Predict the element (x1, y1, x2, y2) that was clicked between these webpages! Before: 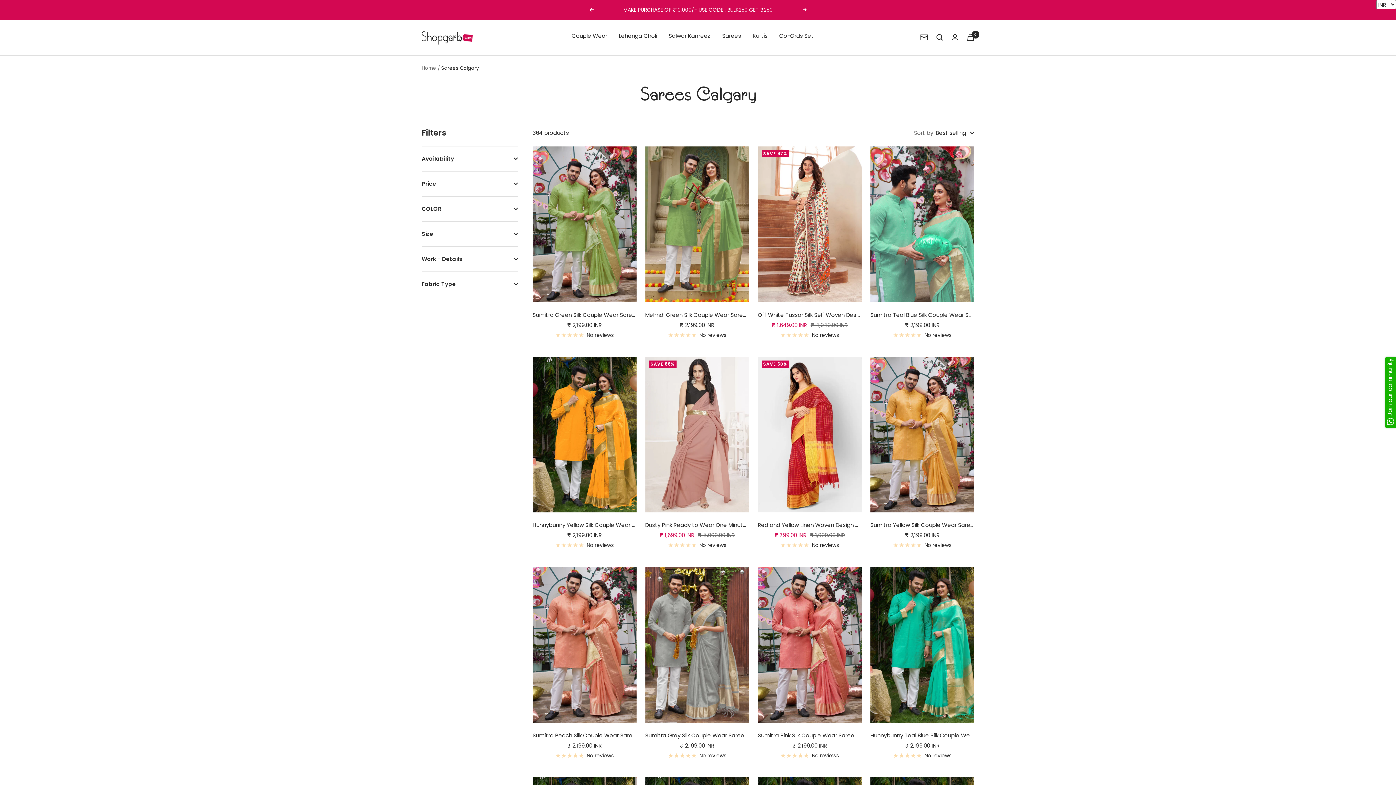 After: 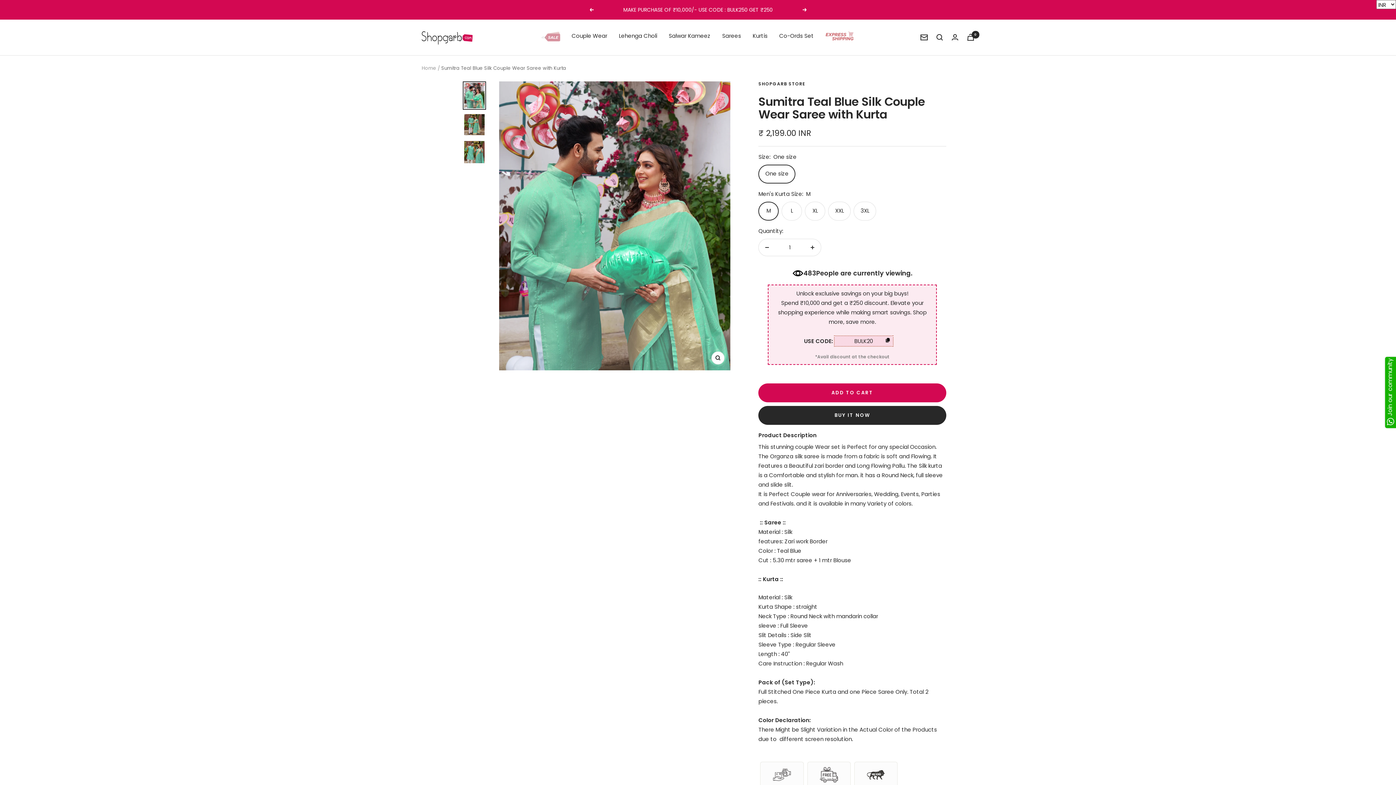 Action: bbox: (870, 146, 974, 302)